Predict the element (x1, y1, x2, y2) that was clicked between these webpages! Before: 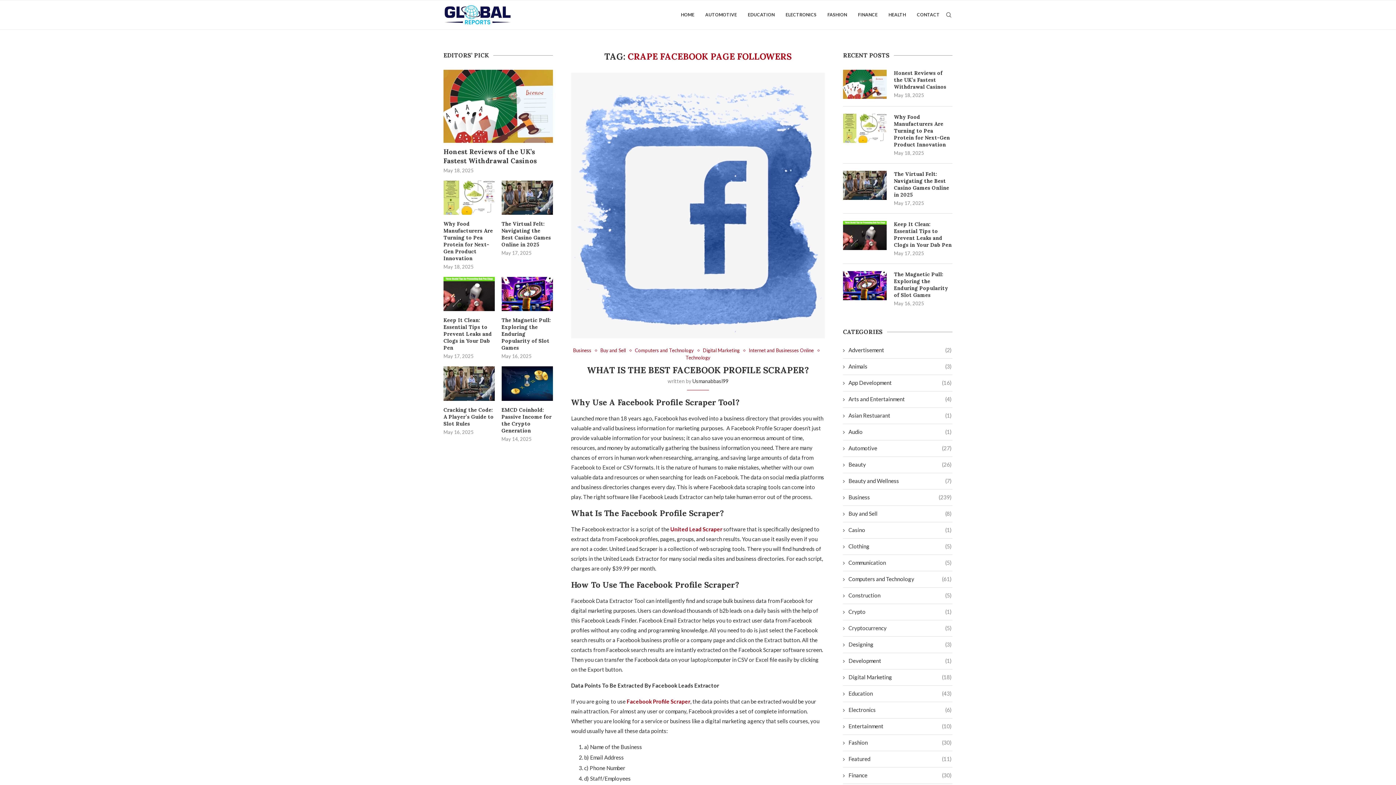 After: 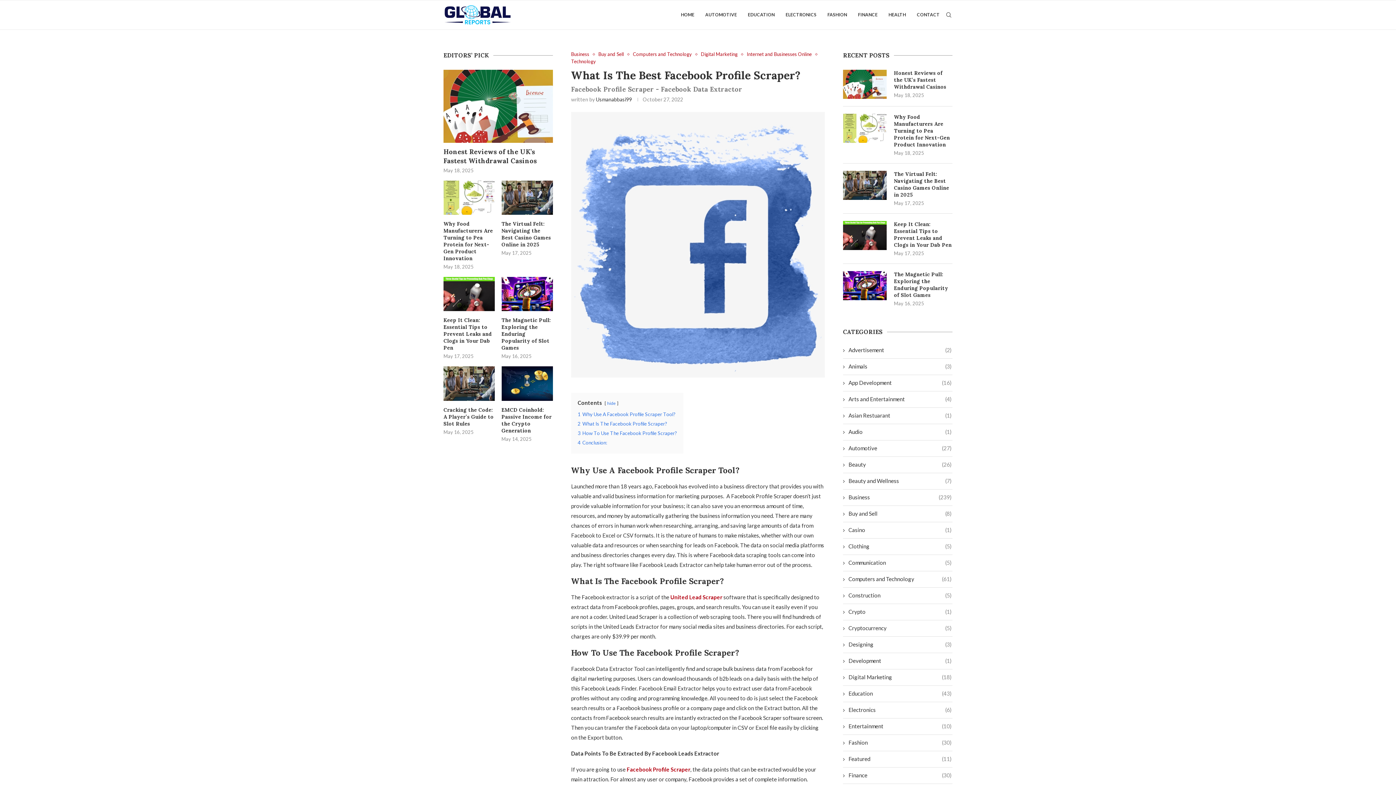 Action: bbox: (571, 72, 825, 79)